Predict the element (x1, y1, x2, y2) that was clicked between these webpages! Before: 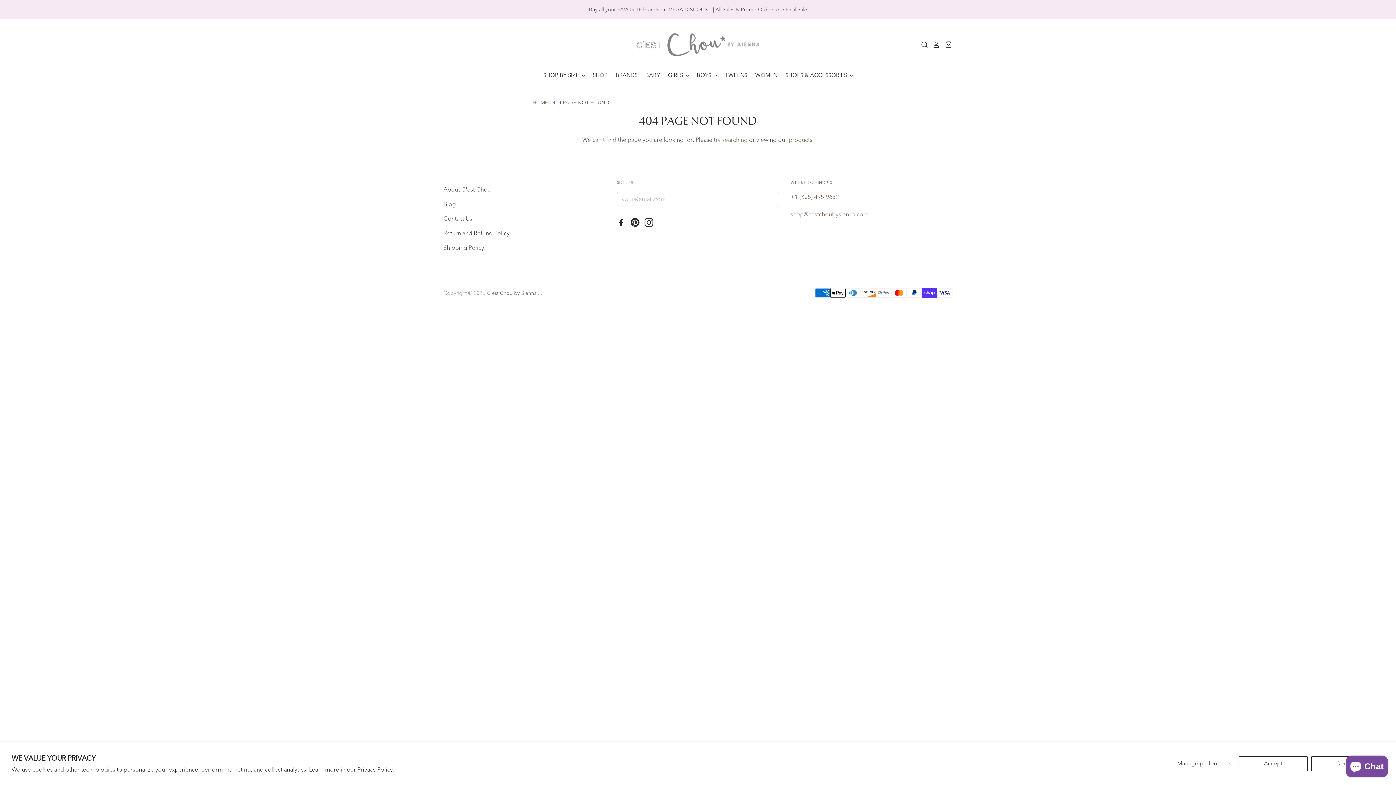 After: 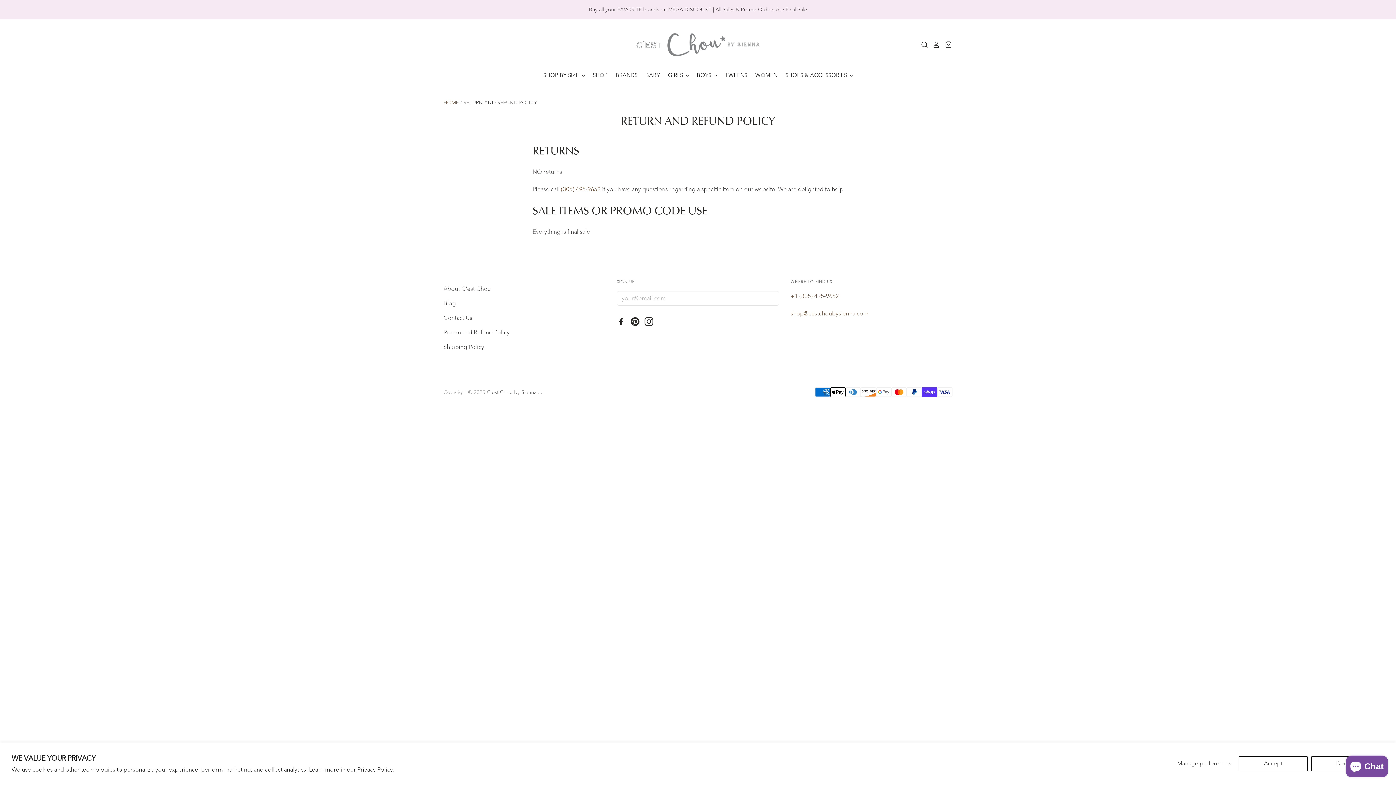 Action: bbox: (443, 229, 509, 236) label: Return and Refund Policy